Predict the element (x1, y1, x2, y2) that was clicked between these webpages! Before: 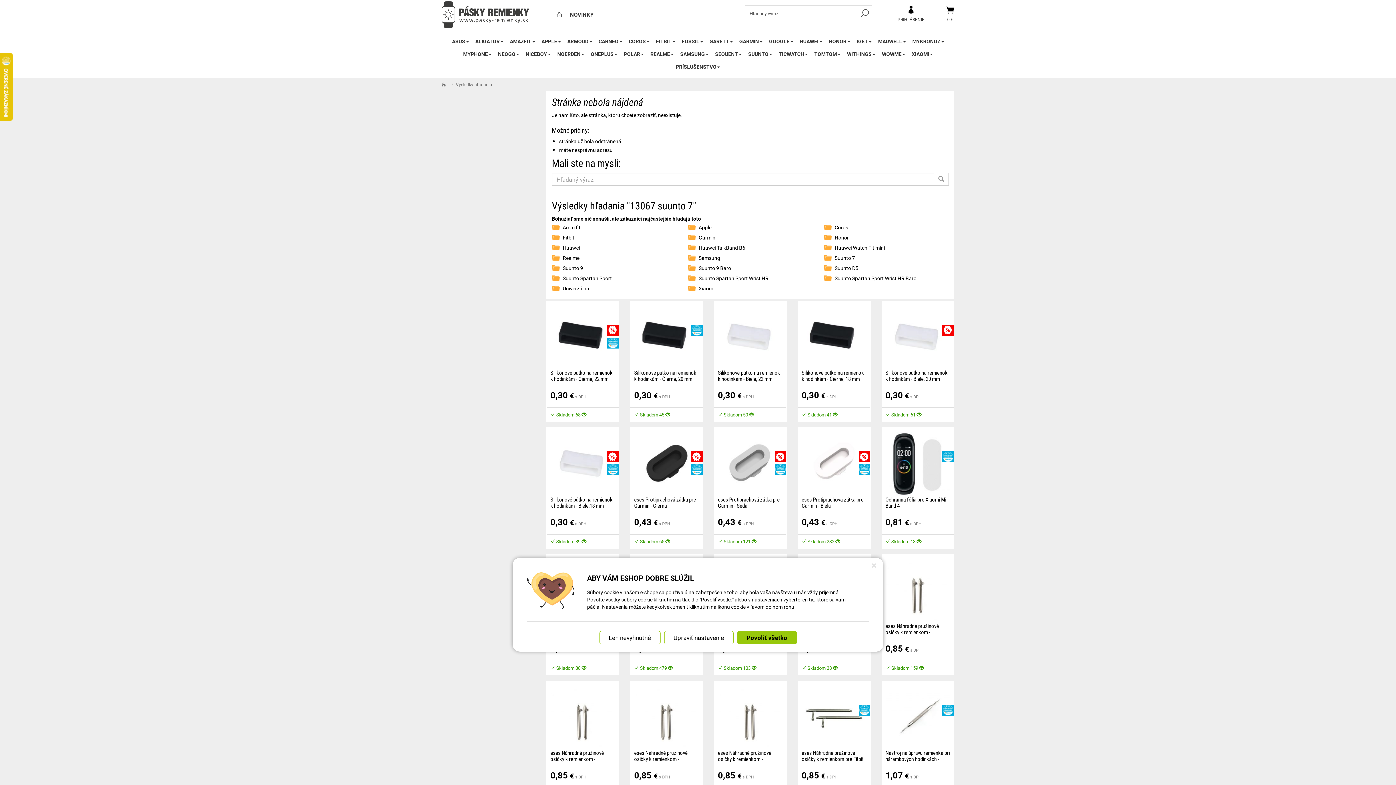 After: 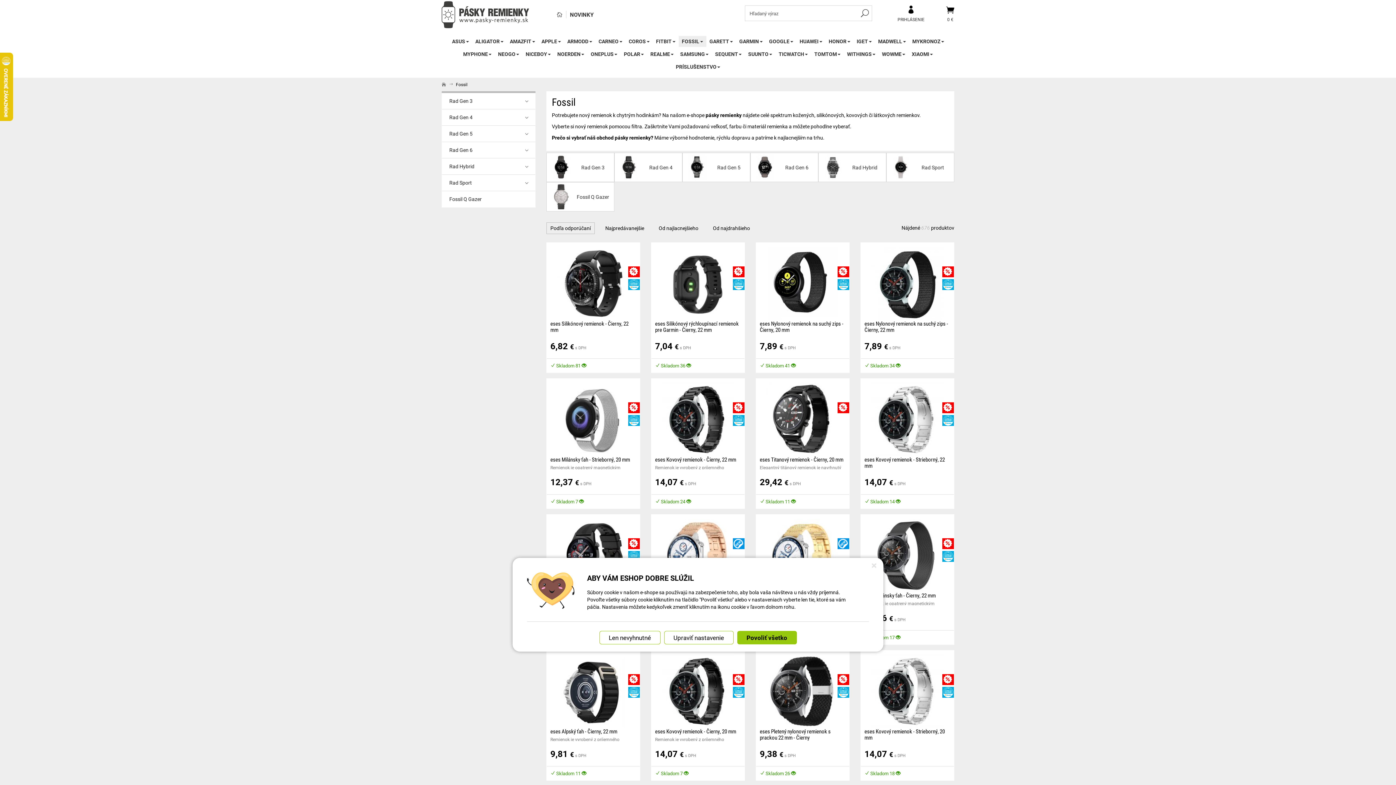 Action: label: FOSSIL bbox: (682, 36, 703, 46)